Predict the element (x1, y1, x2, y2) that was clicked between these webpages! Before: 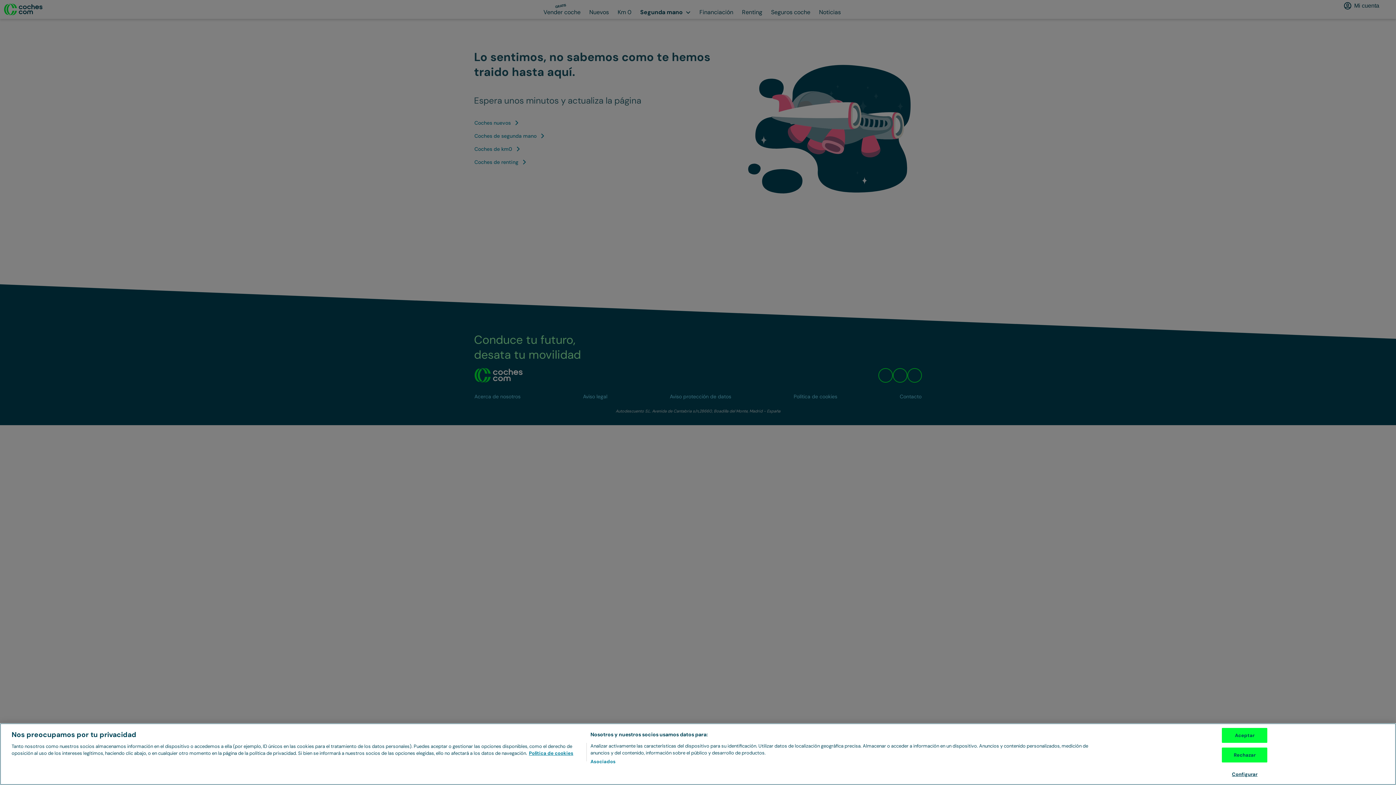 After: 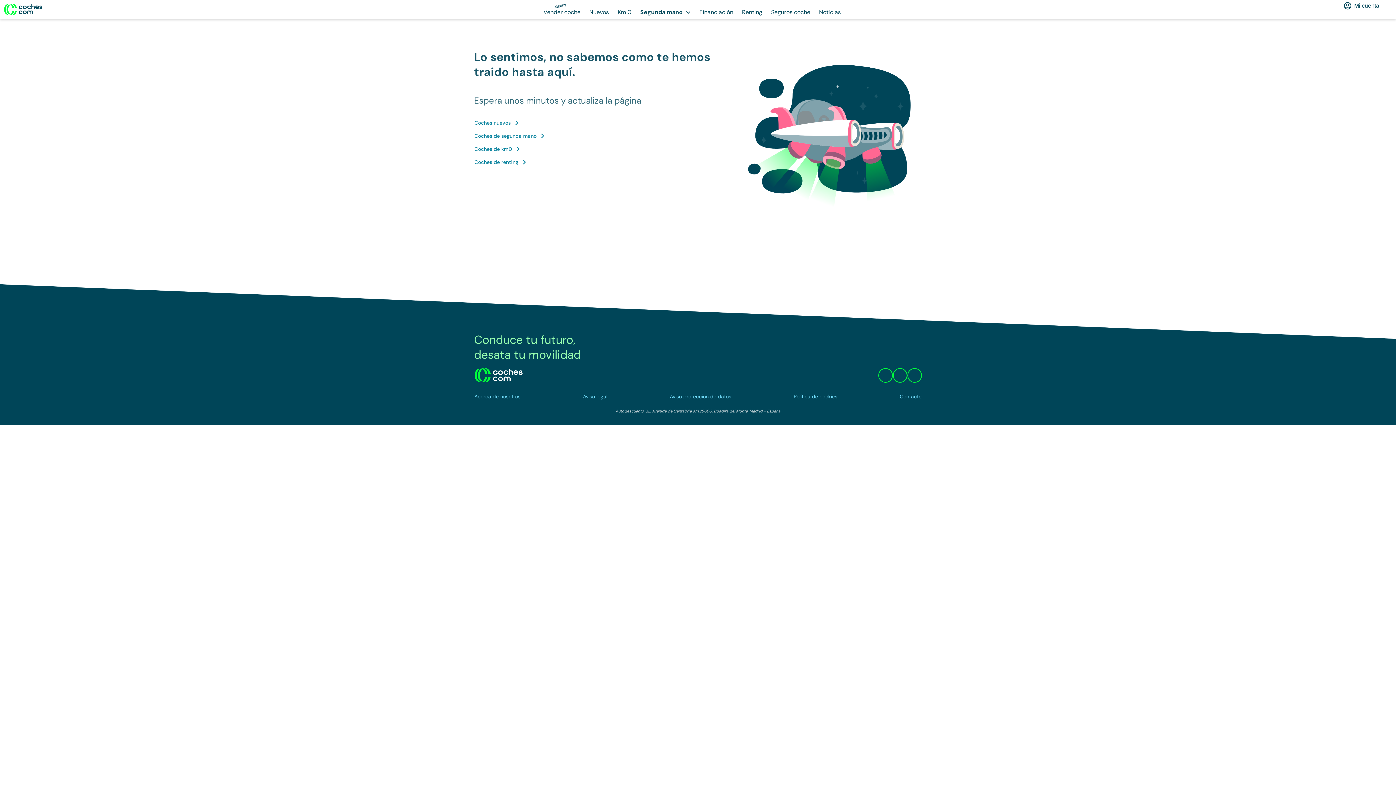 Action: label: Rechazar bbox: (1222, 748, 1267, 762)